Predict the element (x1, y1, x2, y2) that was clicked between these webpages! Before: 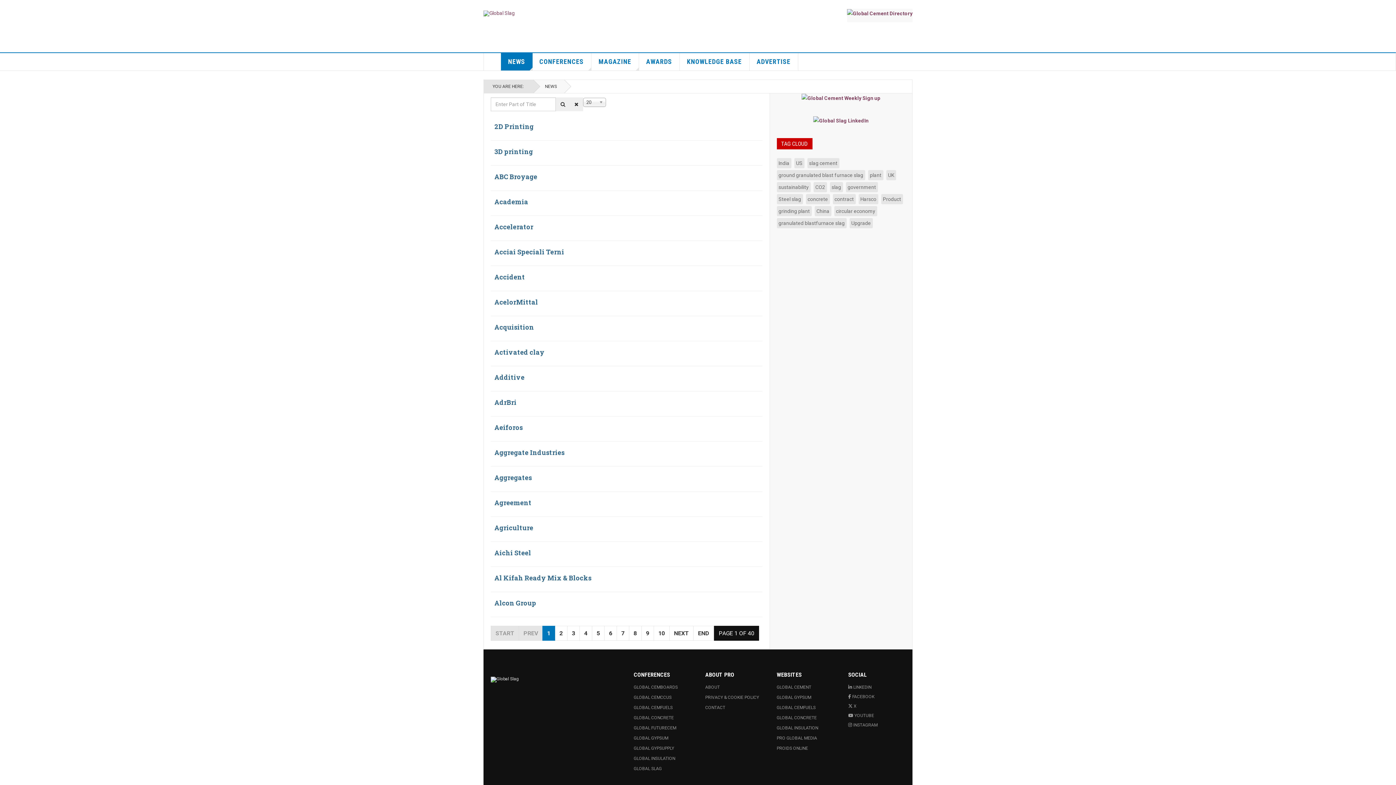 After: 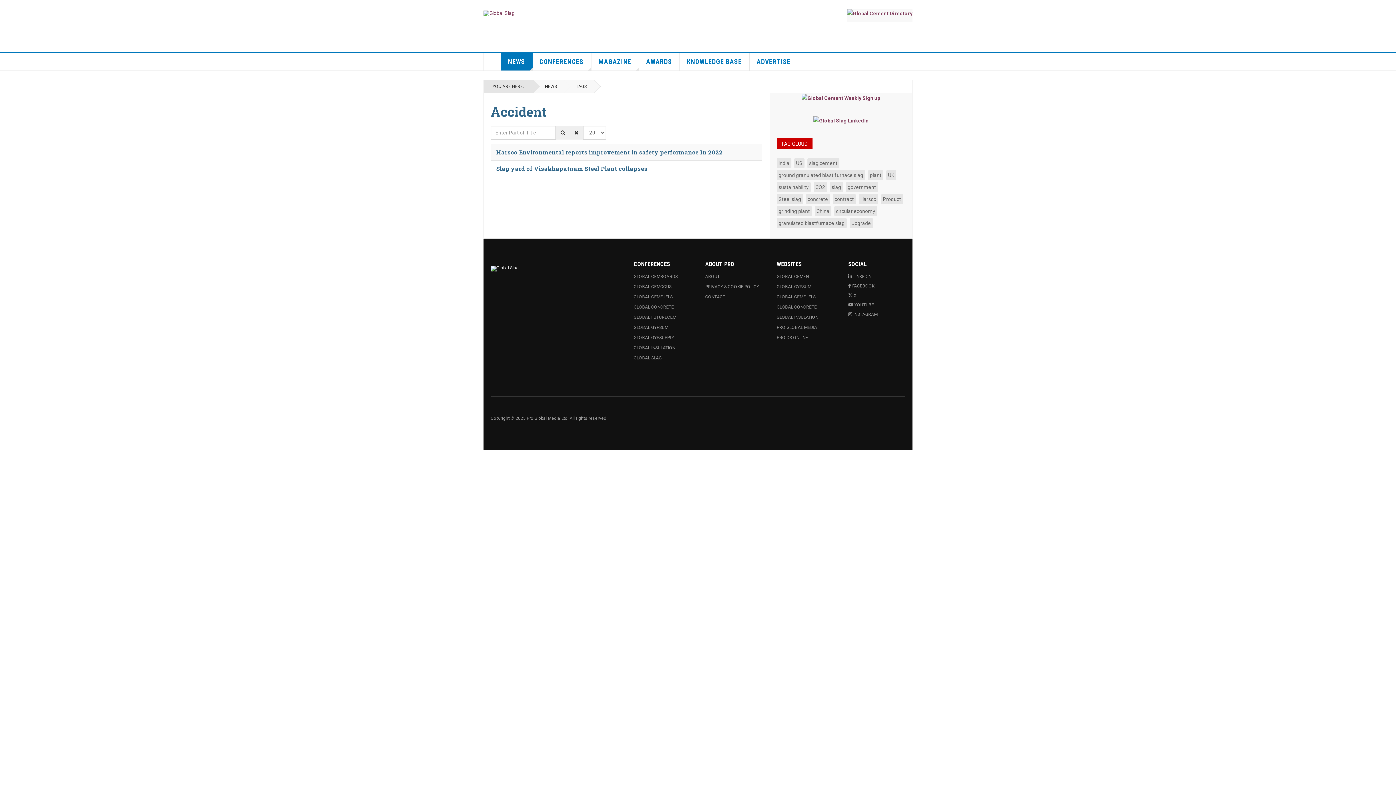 Action: bbox: (494, 272, 525, 281) label: Accident